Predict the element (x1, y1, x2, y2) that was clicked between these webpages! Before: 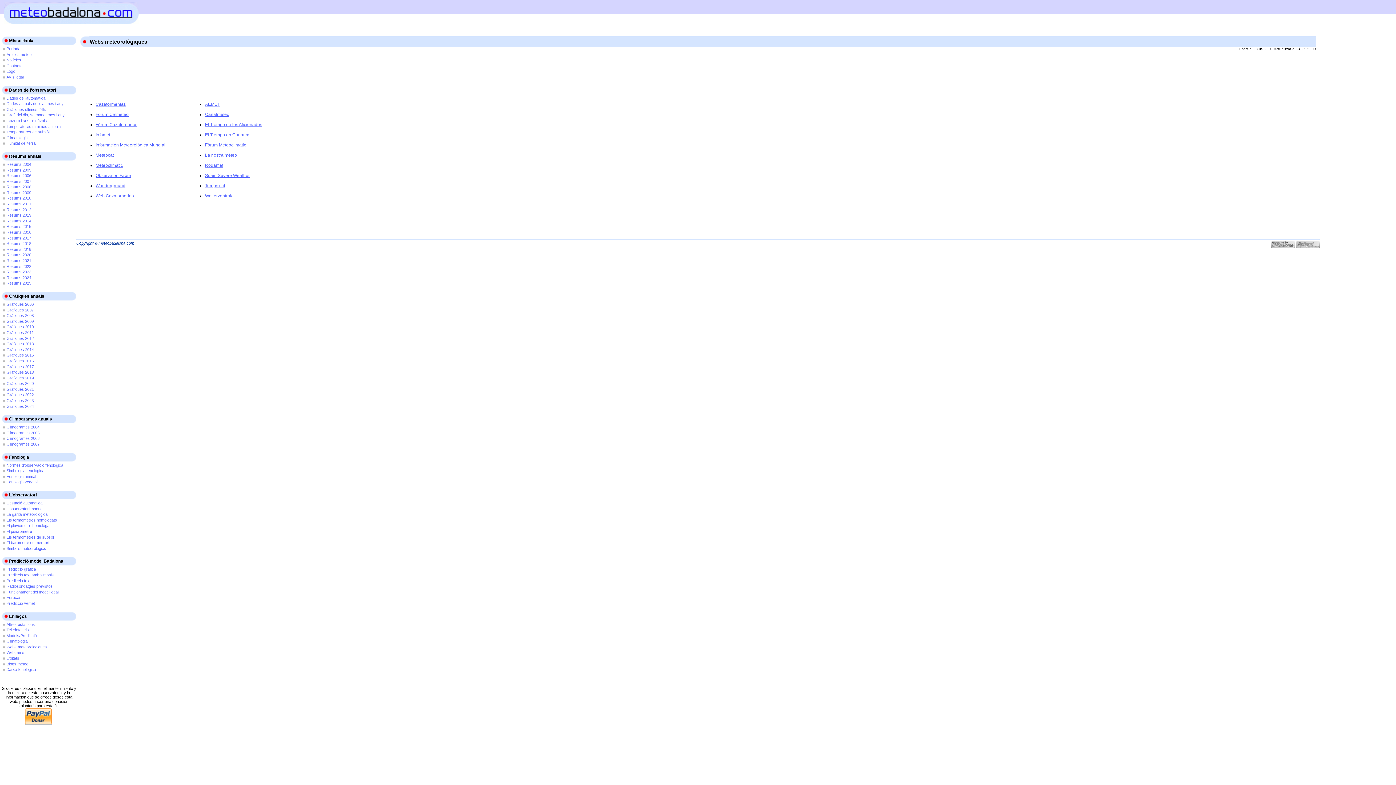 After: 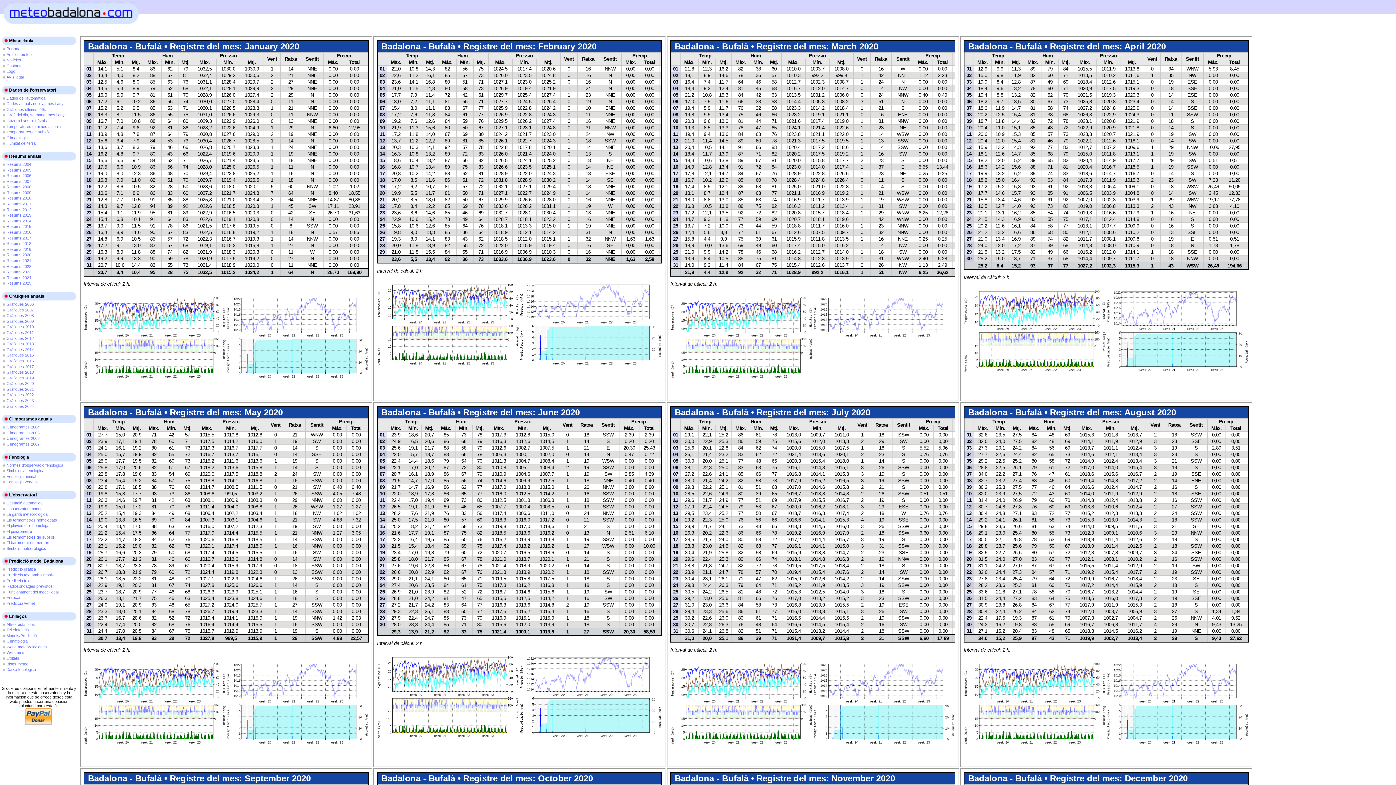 Action: bbox: (2, 252, 76, 257) label: Resums 2020